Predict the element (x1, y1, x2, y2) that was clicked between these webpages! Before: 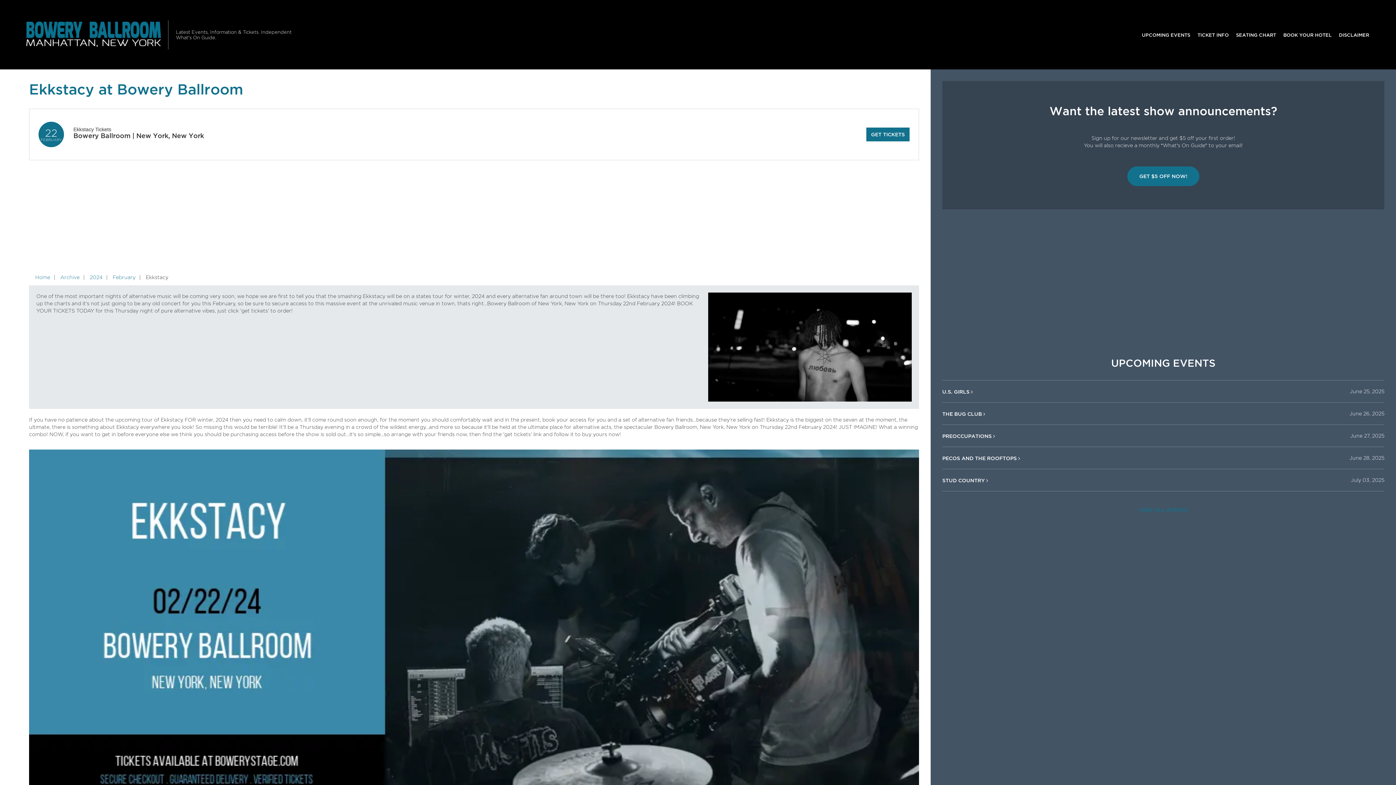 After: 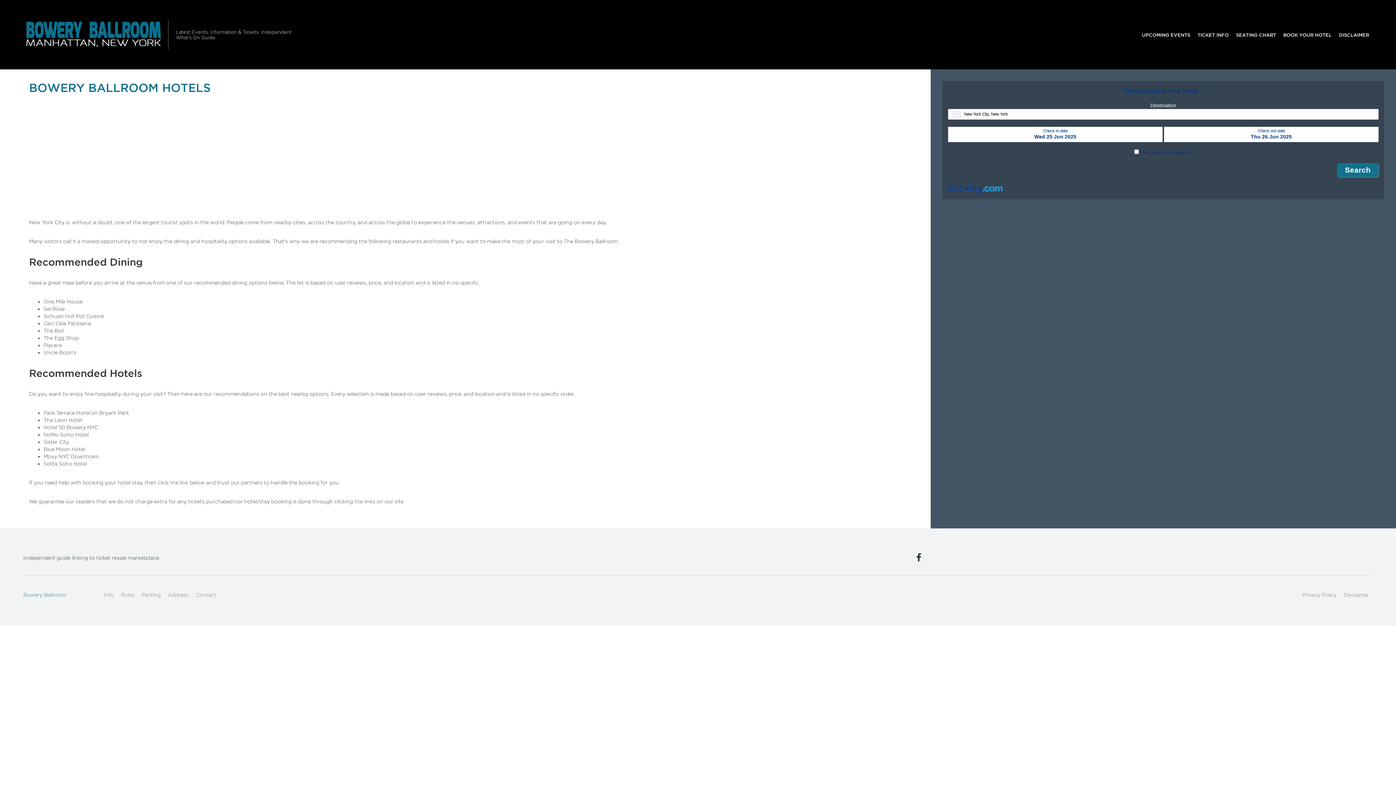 Action: bbox: (1280, 27, 1335, 41) label: BOOK YOUR HOTEL